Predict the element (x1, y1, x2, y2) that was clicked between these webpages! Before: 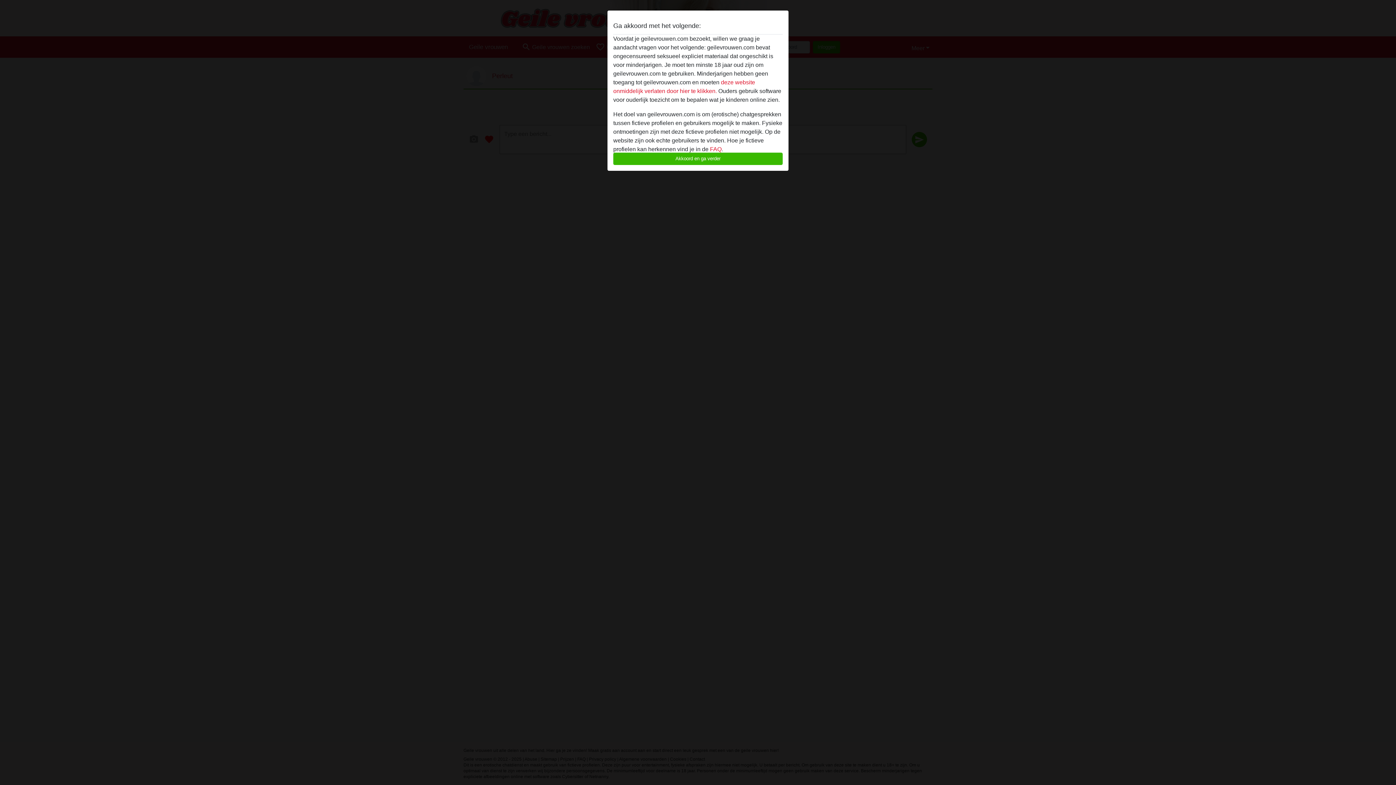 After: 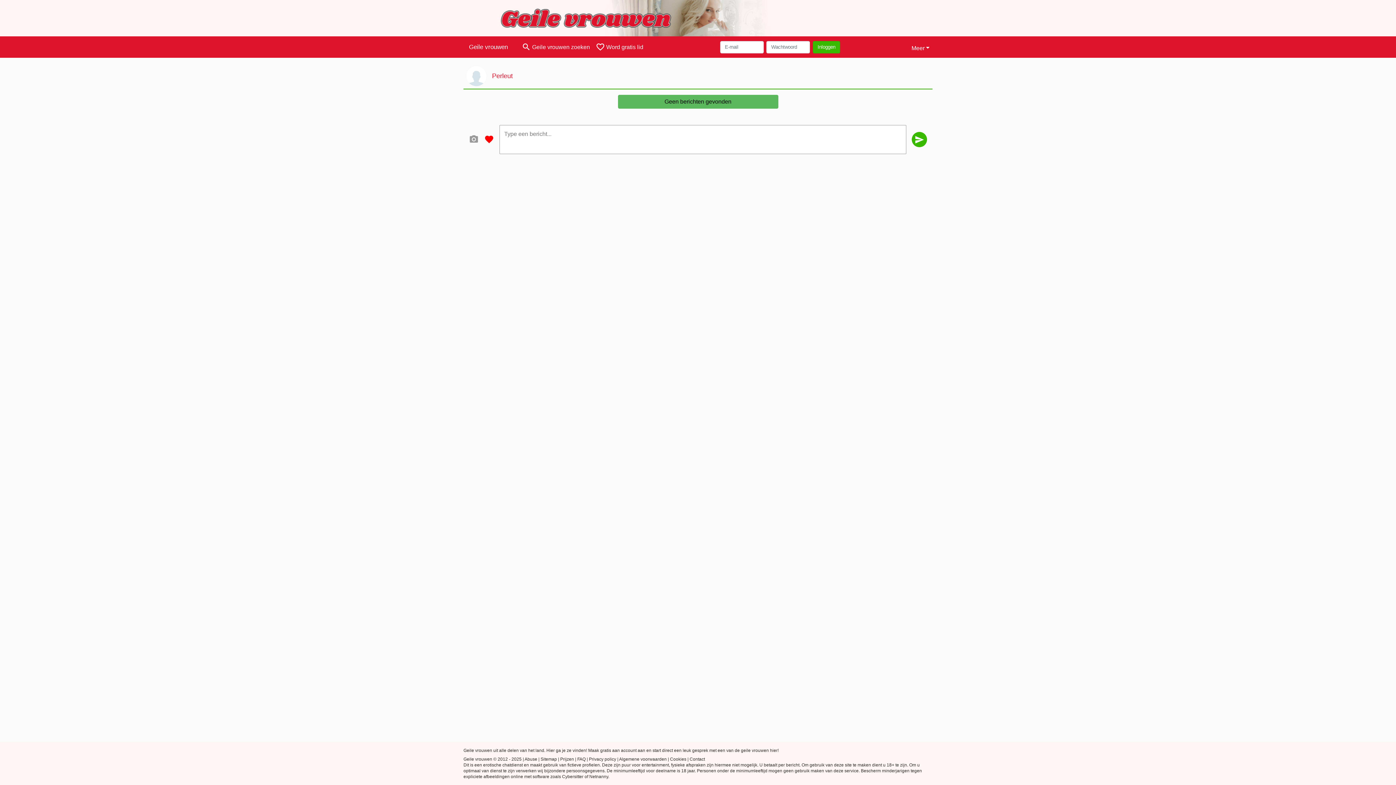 Action: label: Akkoord en ga verder bbox: (613, 152, 782, 165)